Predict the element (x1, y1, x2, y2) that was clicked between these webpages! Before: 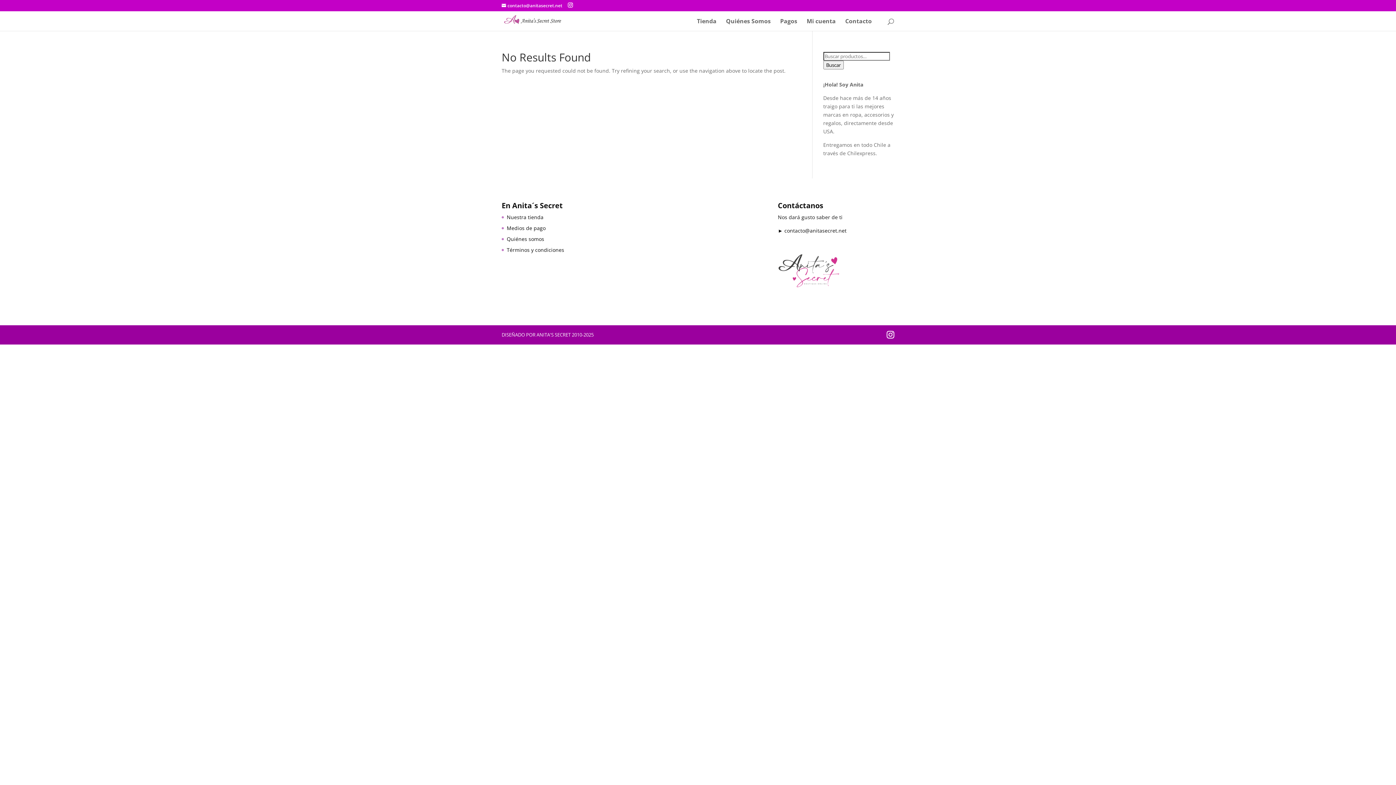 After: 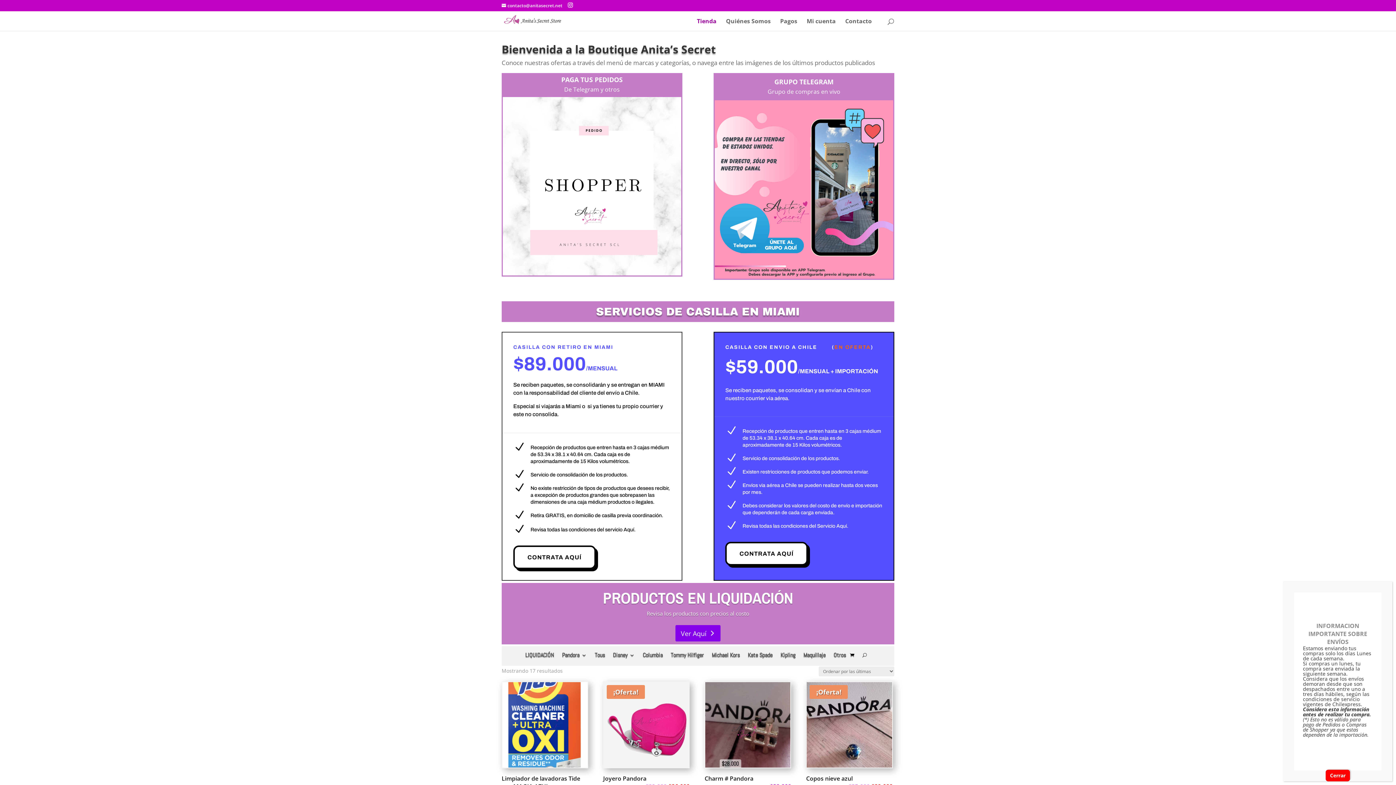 Action: bbox: (503, 17, 564, 23)